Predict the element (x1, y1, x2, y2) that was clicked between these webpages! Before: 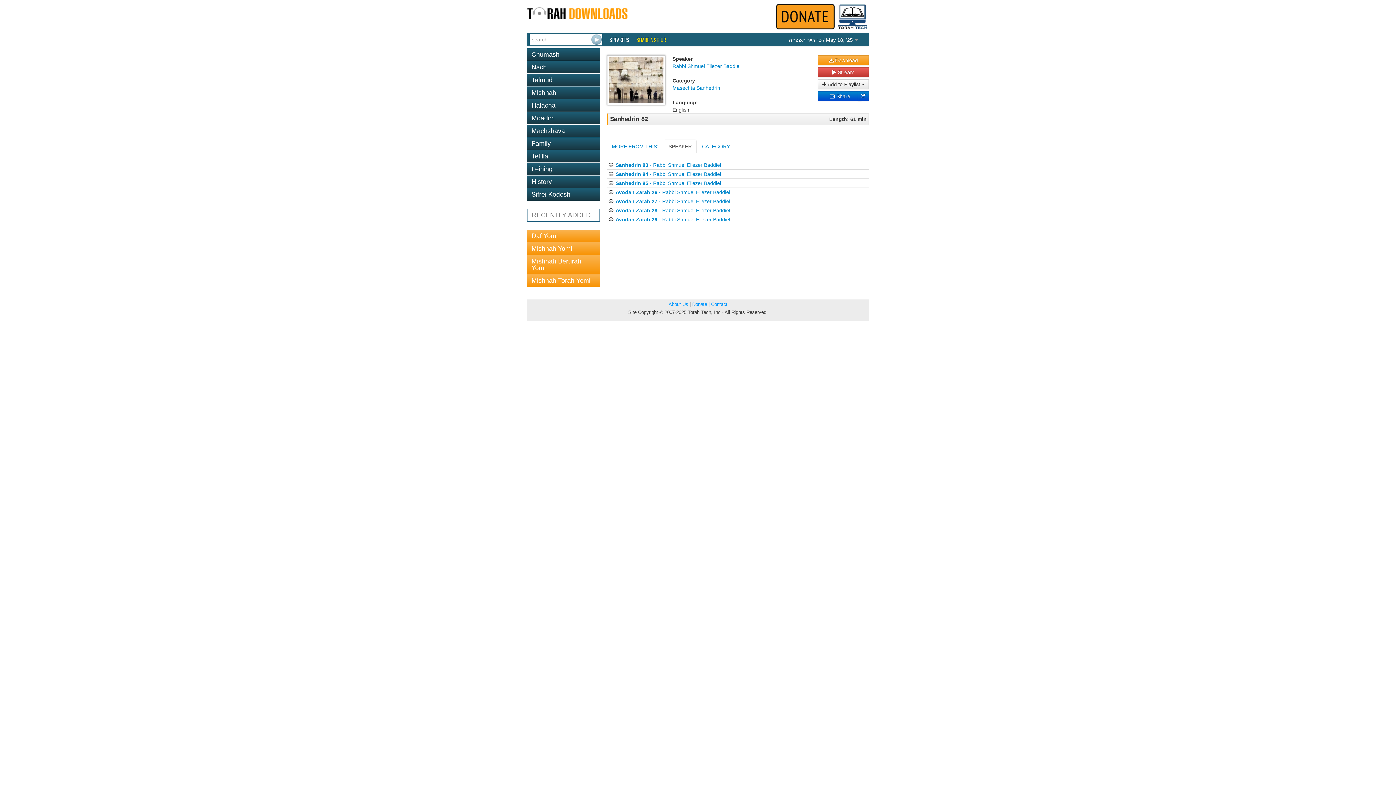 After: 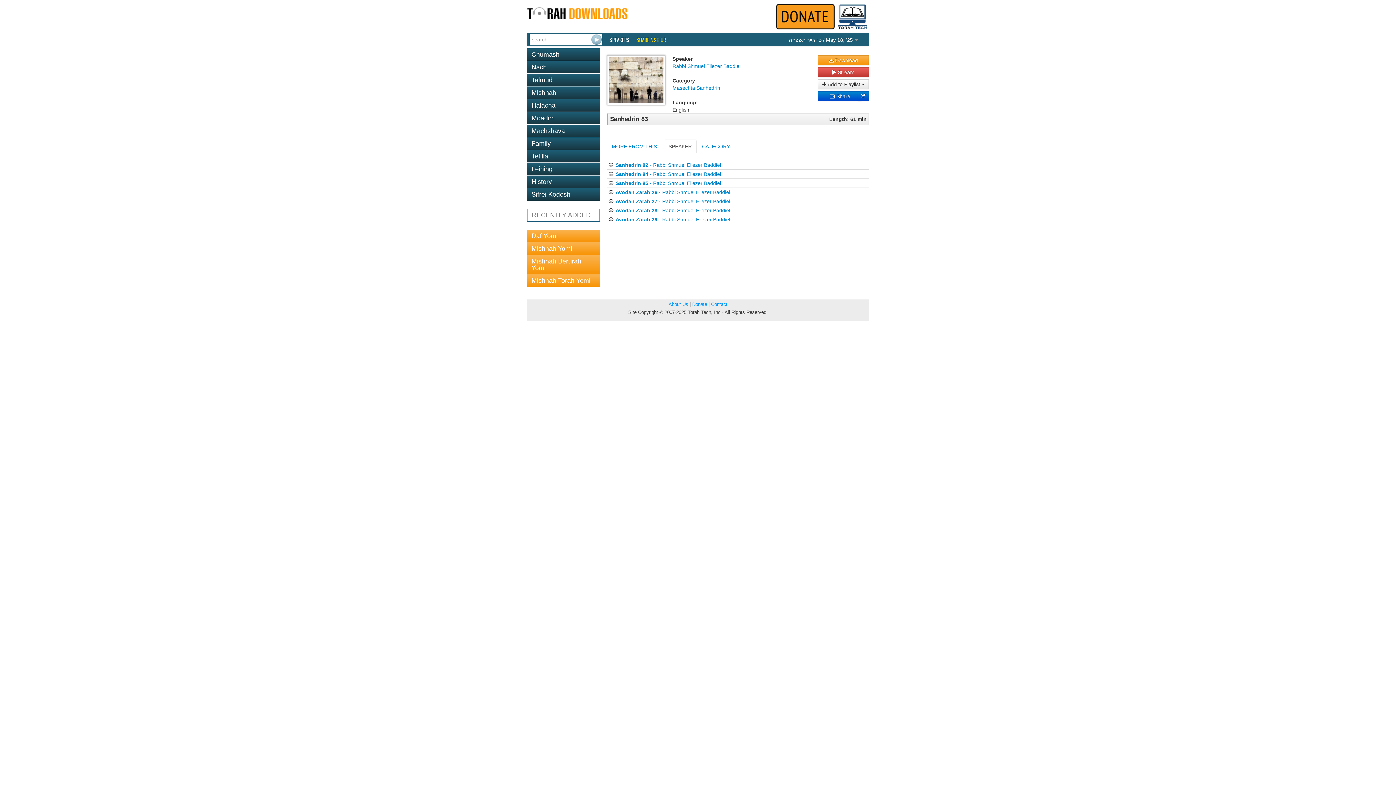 Action: bbox: (615, 162, 721, 168) label: Sanhedrin 83 - Rabbi Shmuel Eliezer Baddiel